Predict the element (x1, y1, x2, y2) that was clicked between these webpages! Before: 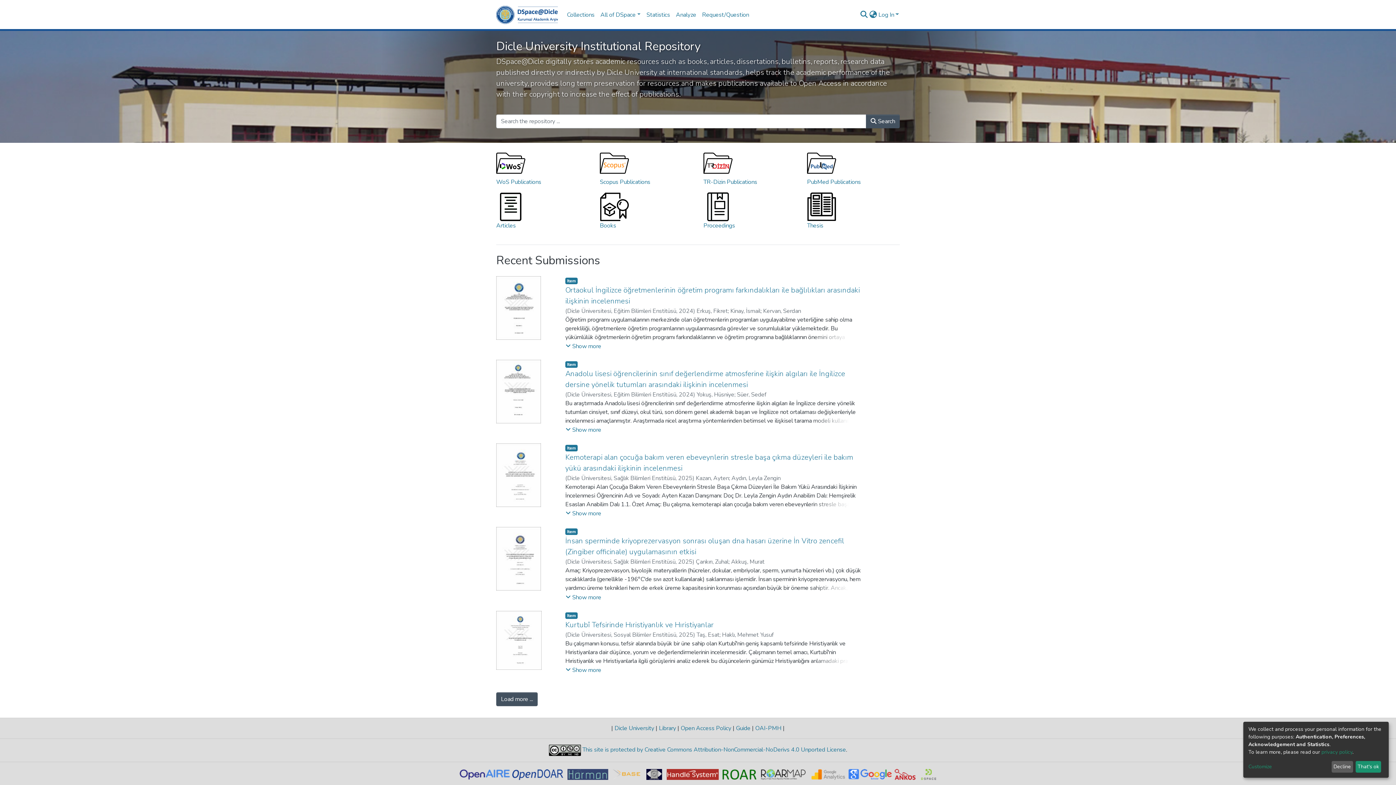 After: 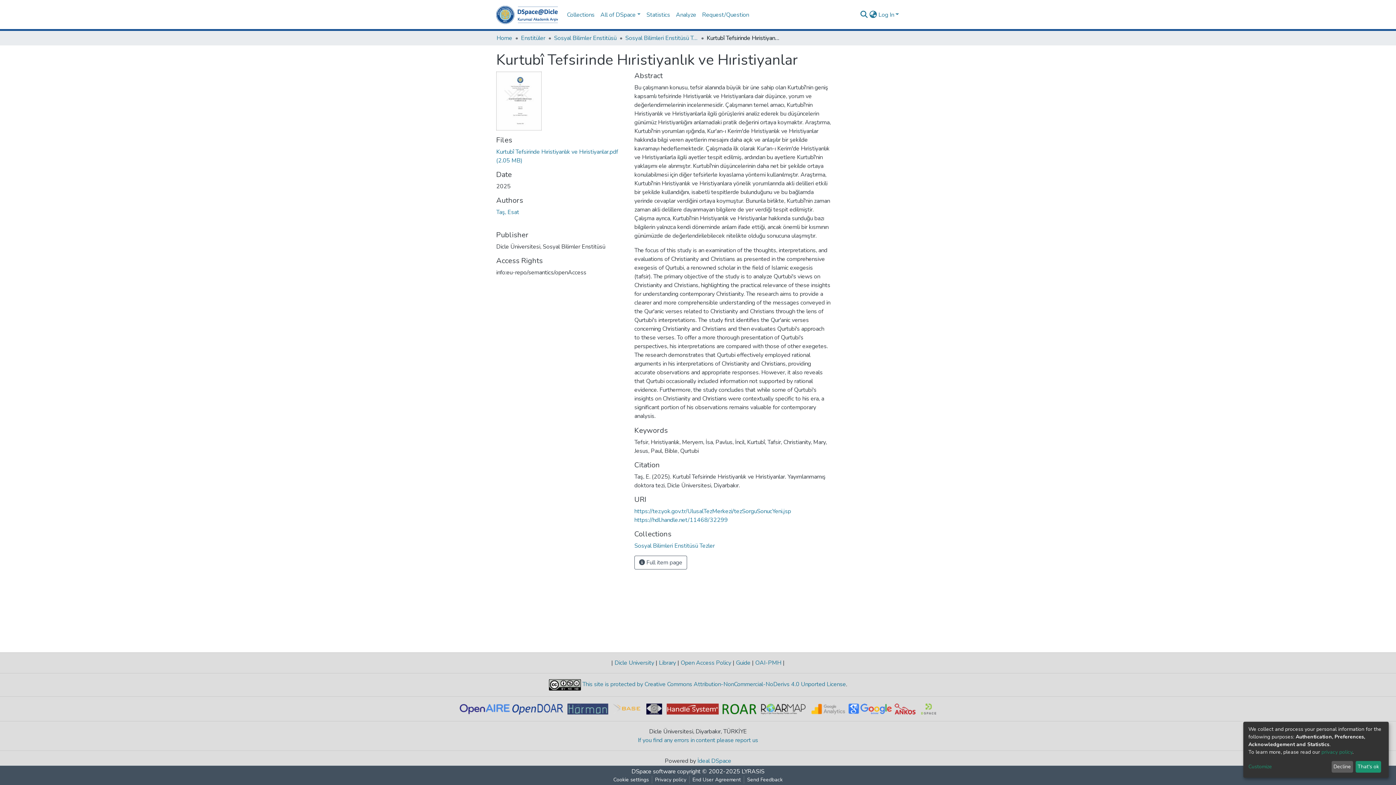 Action: bbox: (565, 620, 713, 630) label: Kurtubî Tefsirinde Hıristiyanlık ve Hıristiyanlar